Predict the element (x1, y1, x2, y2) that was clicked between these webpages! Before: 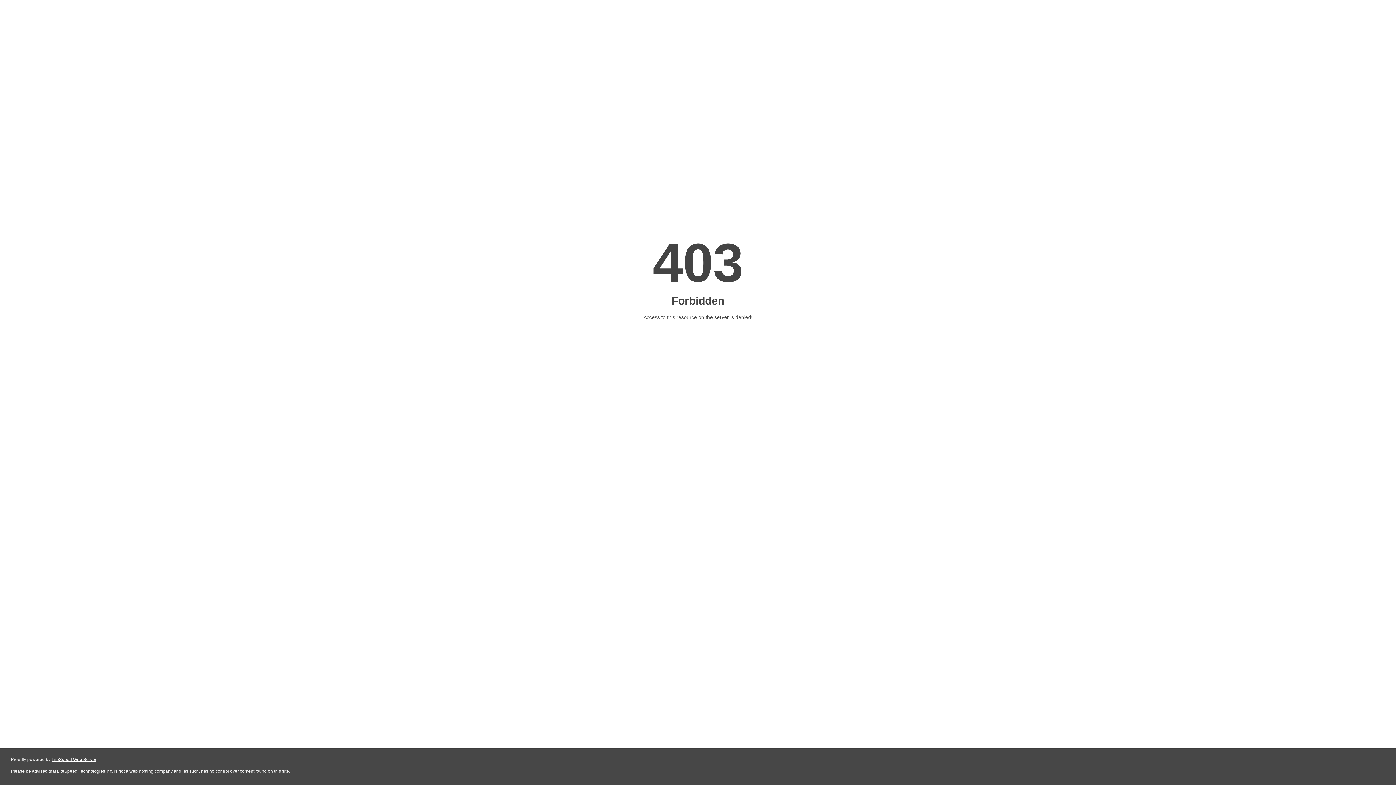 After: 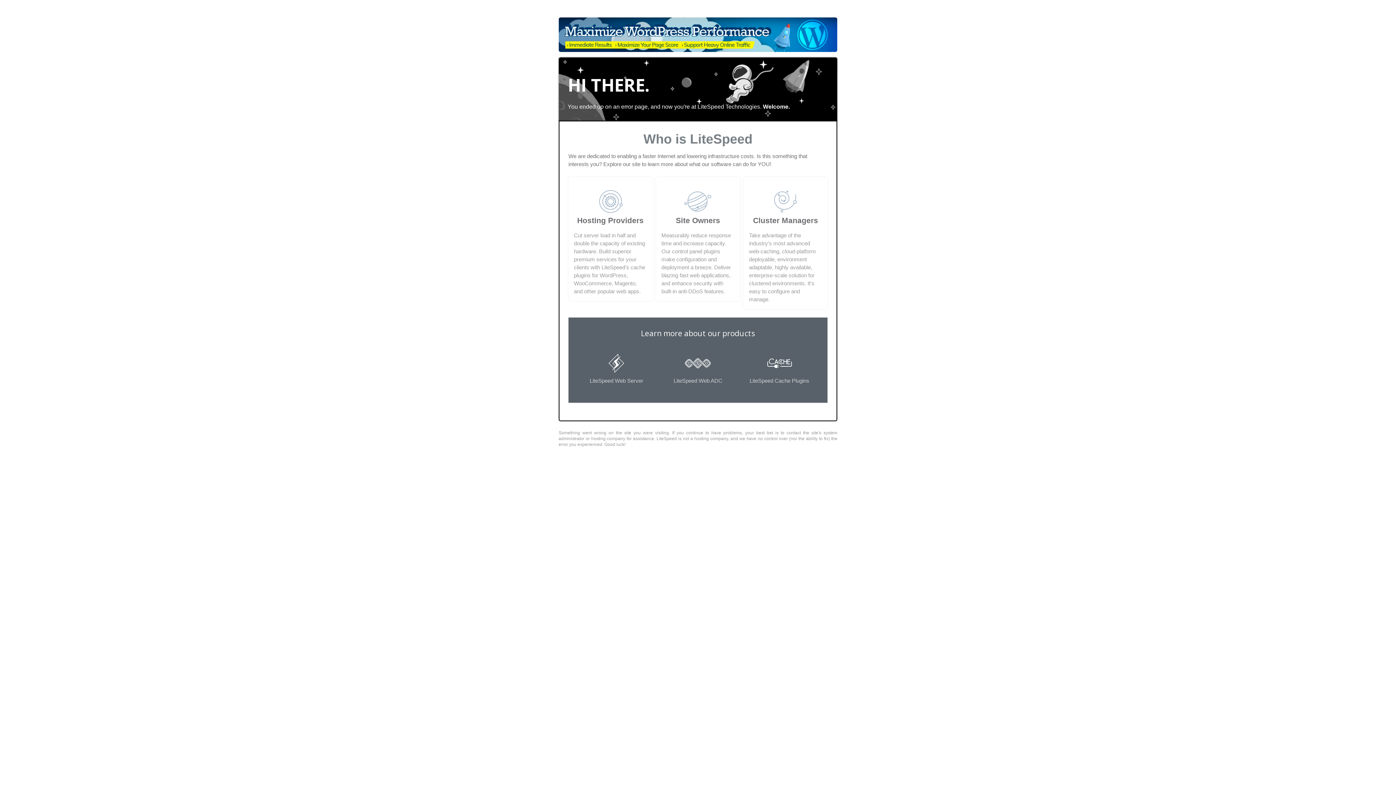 Action: bbox: (51, 757, 96, 762) label: LiteSpeed Web Server